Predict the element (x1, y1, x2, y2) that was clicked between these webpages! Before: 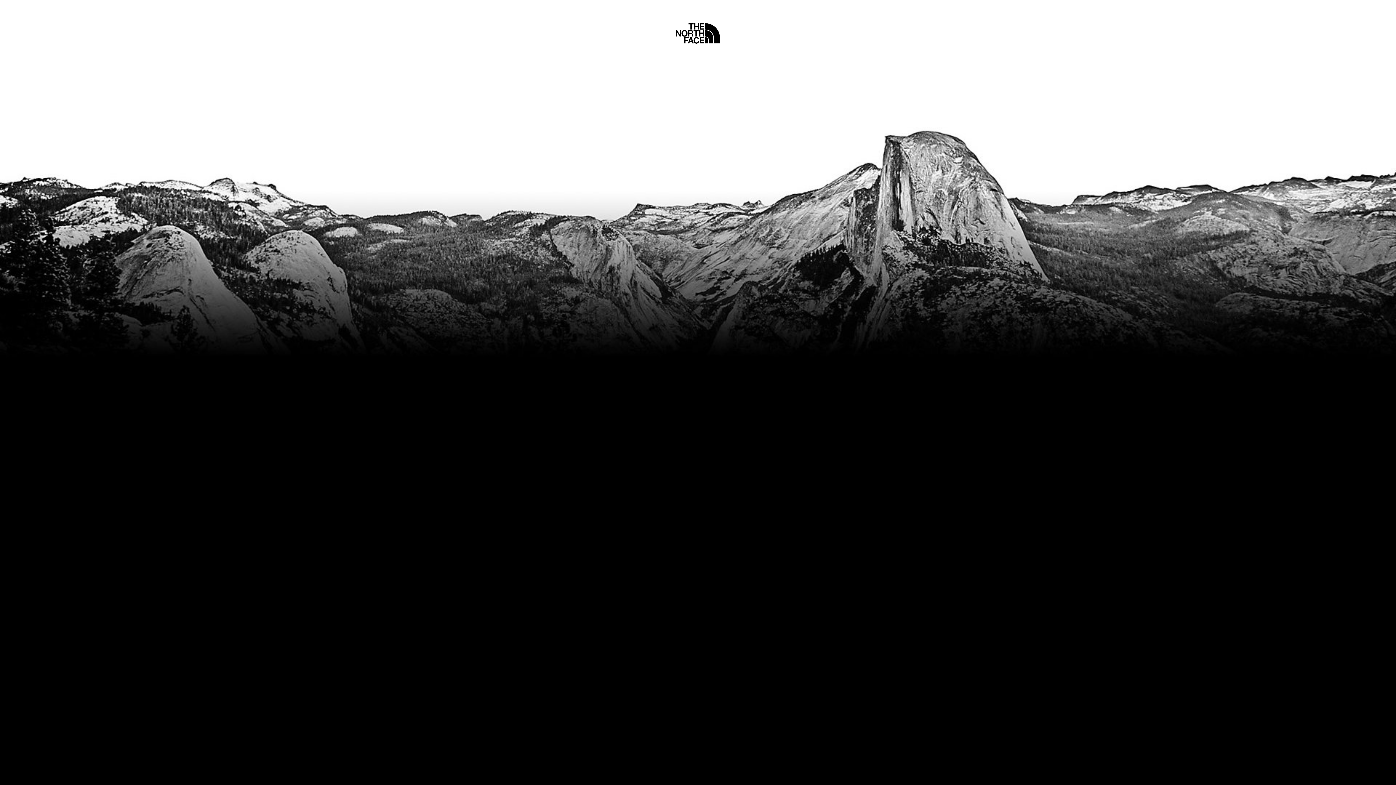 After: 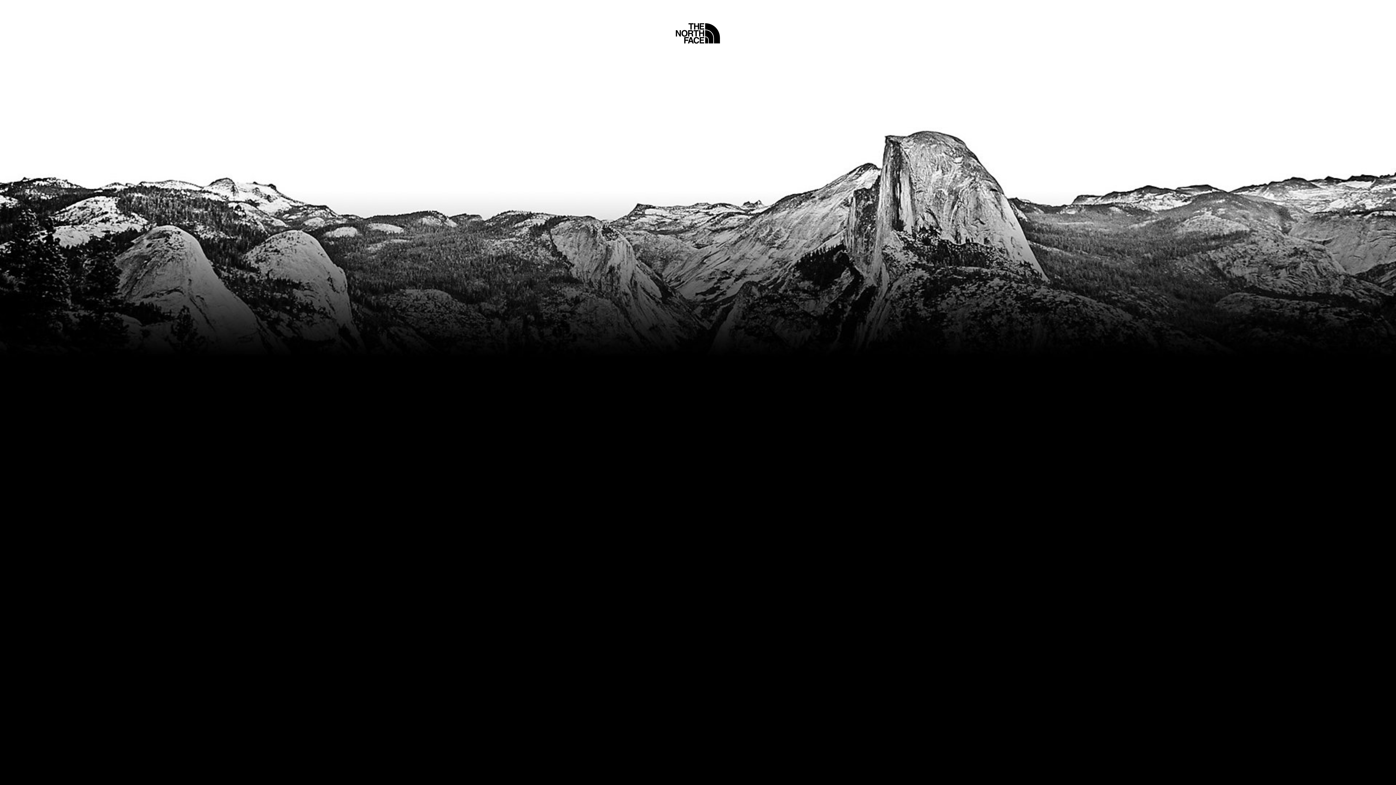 Action: bbox: (675, 5, 720, 45) label: Home